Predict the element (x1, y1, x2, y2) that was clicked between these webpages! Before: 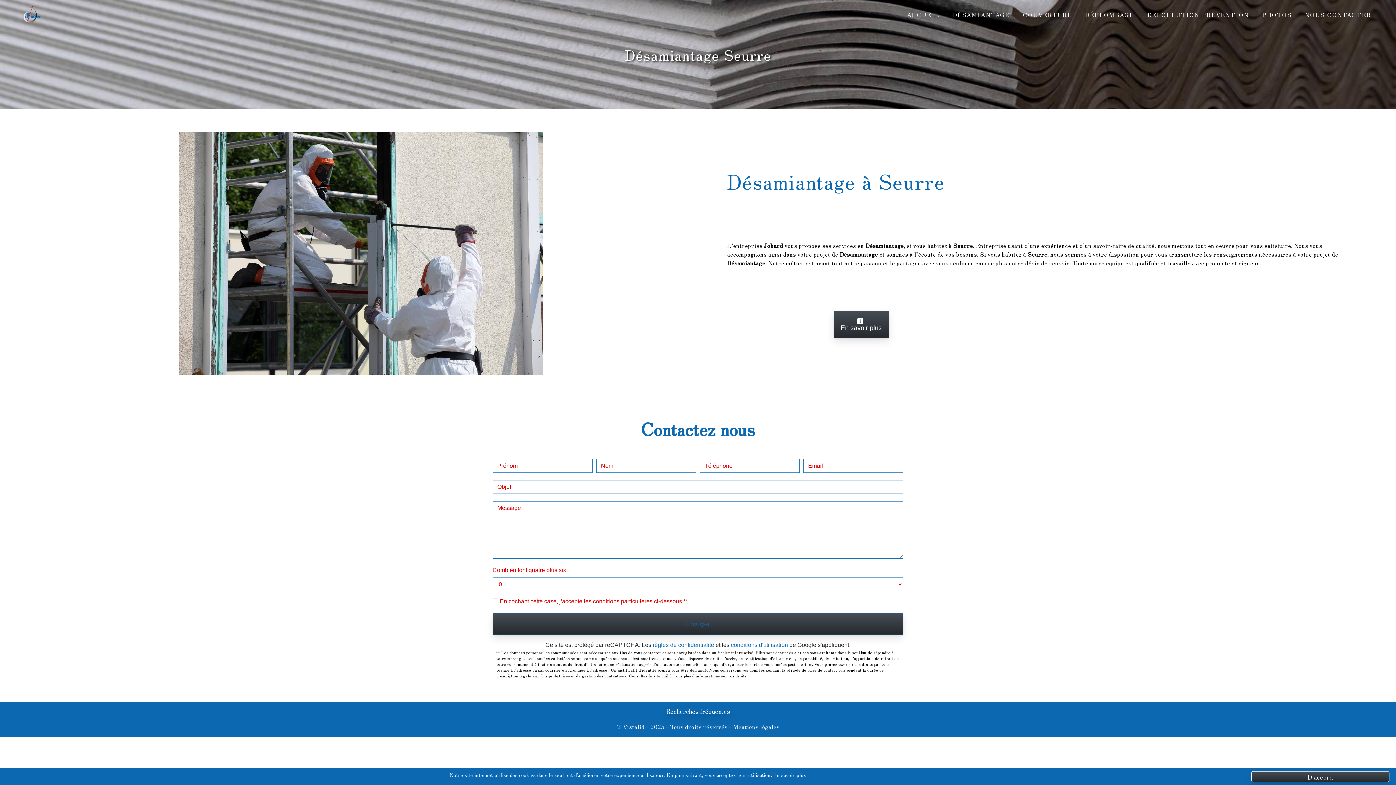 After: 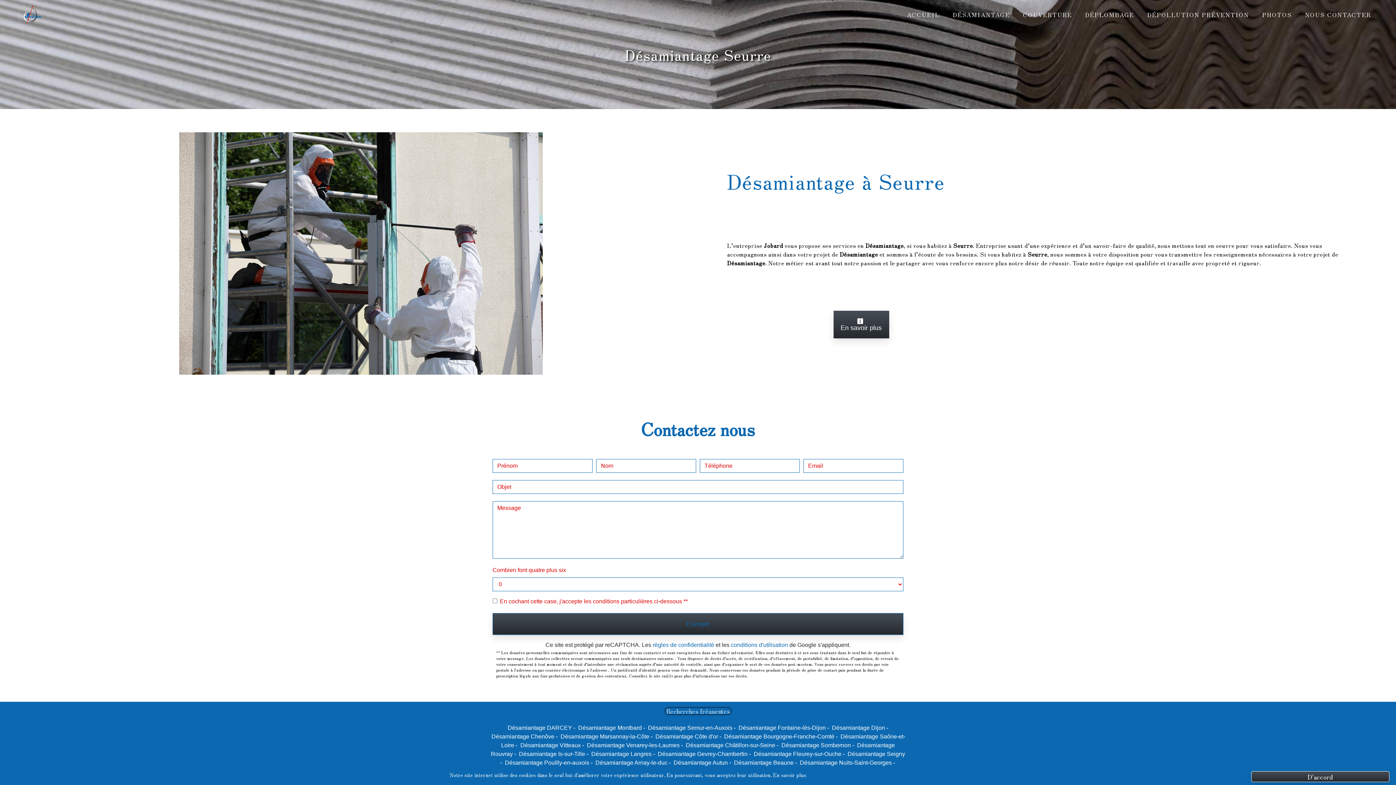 Action: label: Recherches fréquentes bbox: (665, 708, 730, 714)